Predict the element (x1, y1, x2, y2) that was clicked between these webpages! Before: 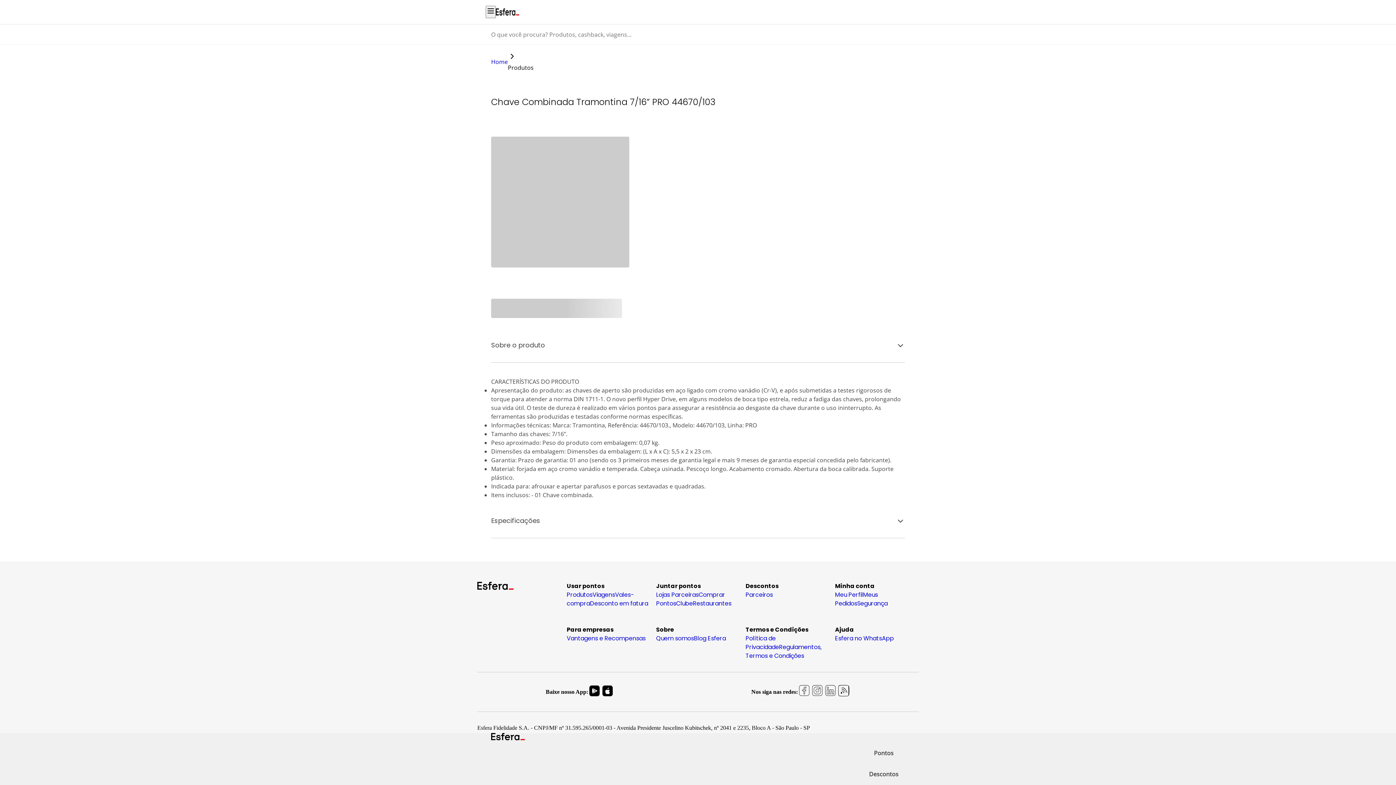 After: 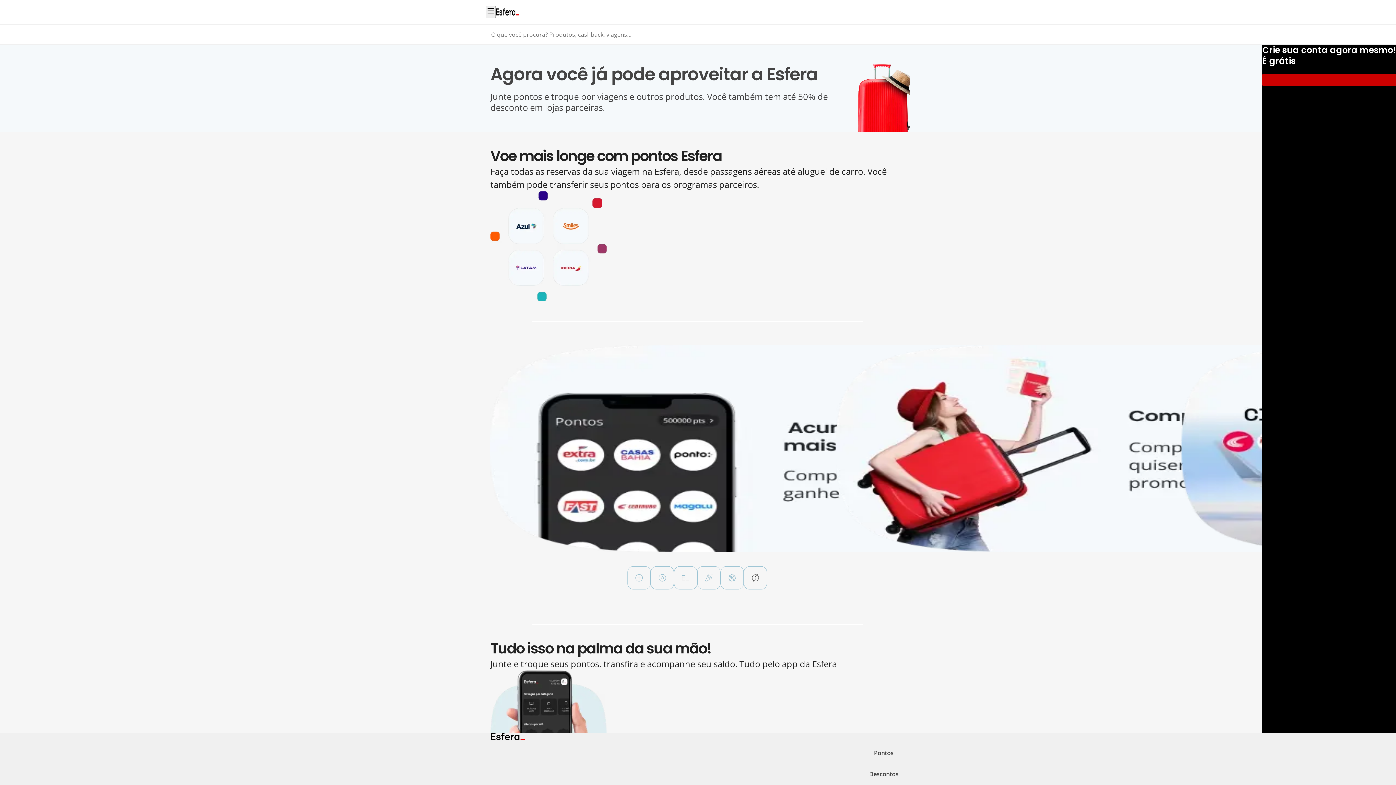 Action: bbox: (656, 634, 694, 642) label: Quem somos